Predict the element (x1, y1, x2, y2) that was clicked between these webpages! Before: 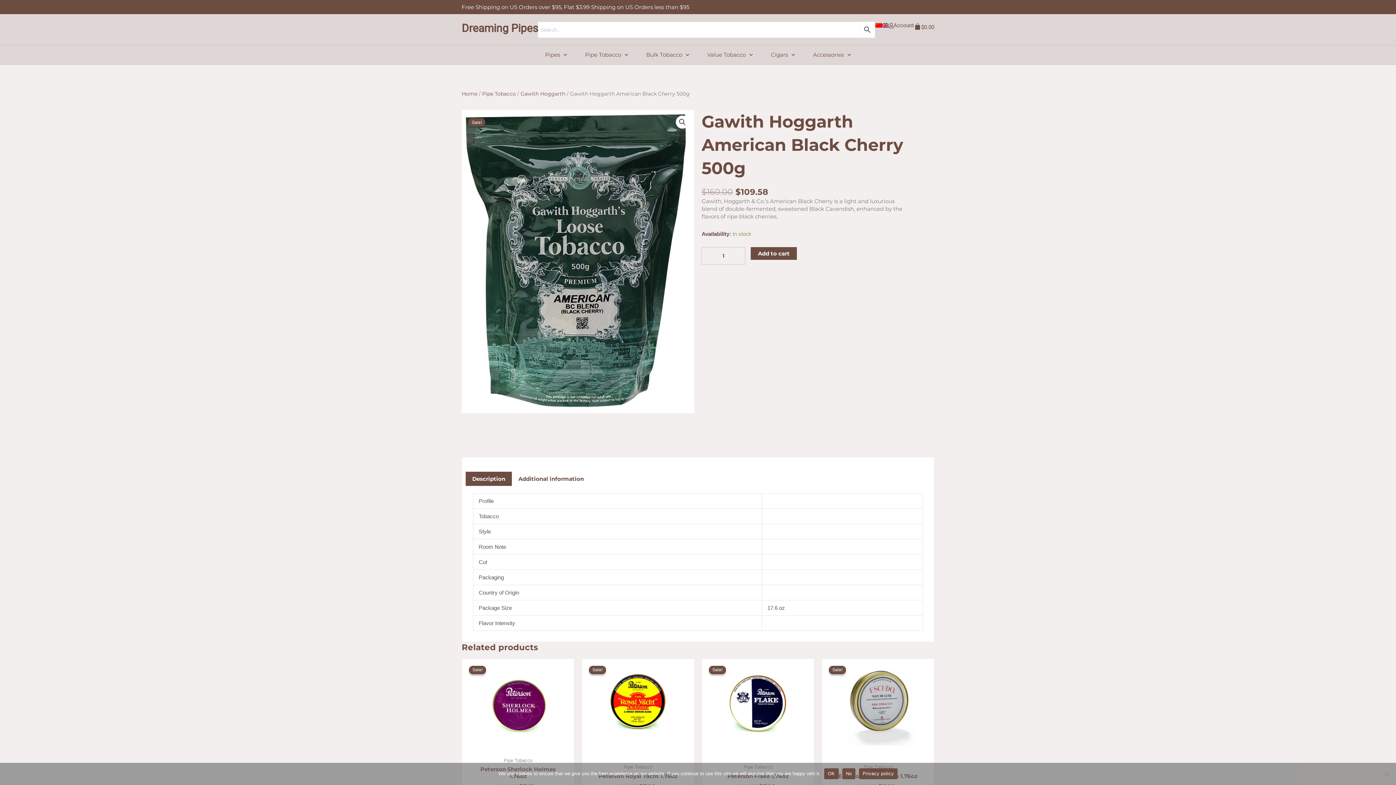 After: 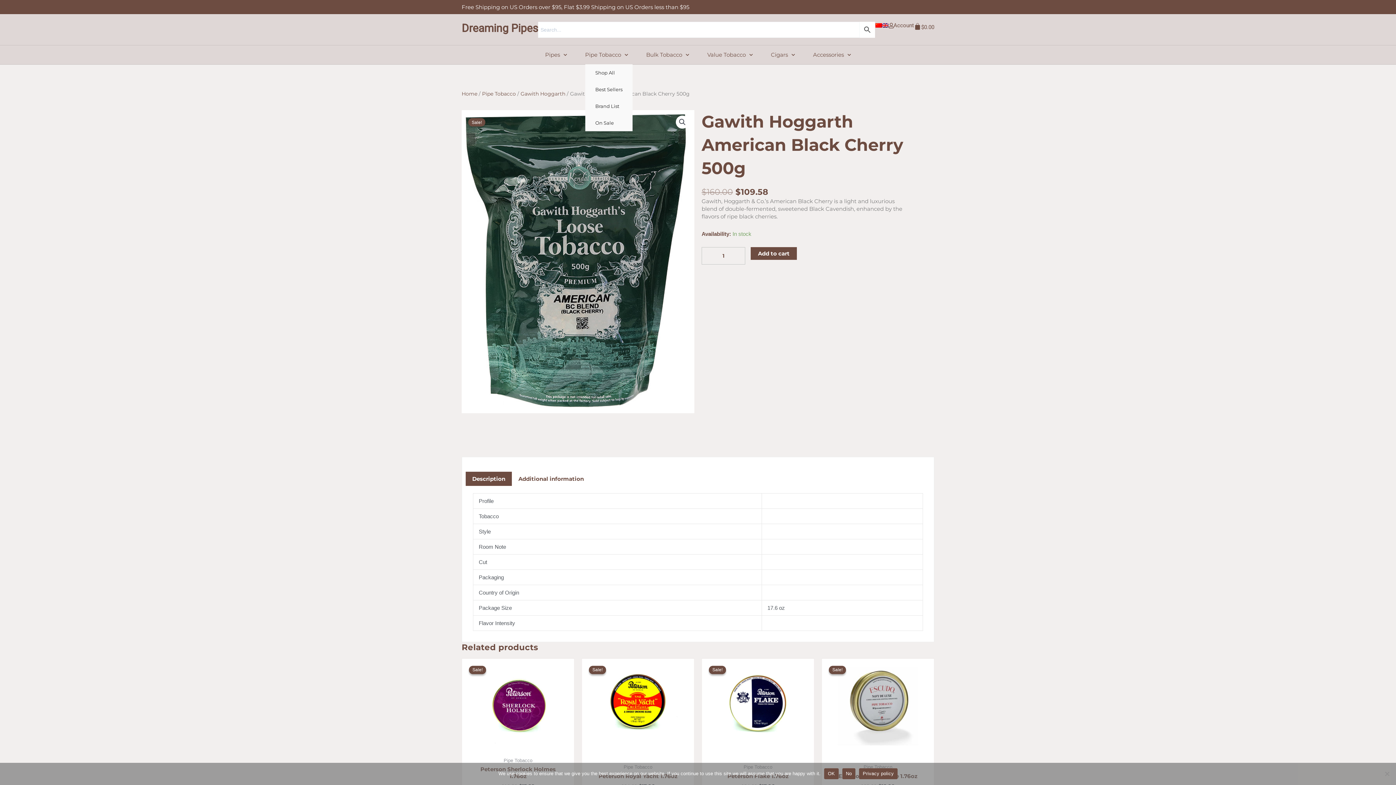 Action: label: Pipe Tobacco bbox: (585, 45, 628, 64)